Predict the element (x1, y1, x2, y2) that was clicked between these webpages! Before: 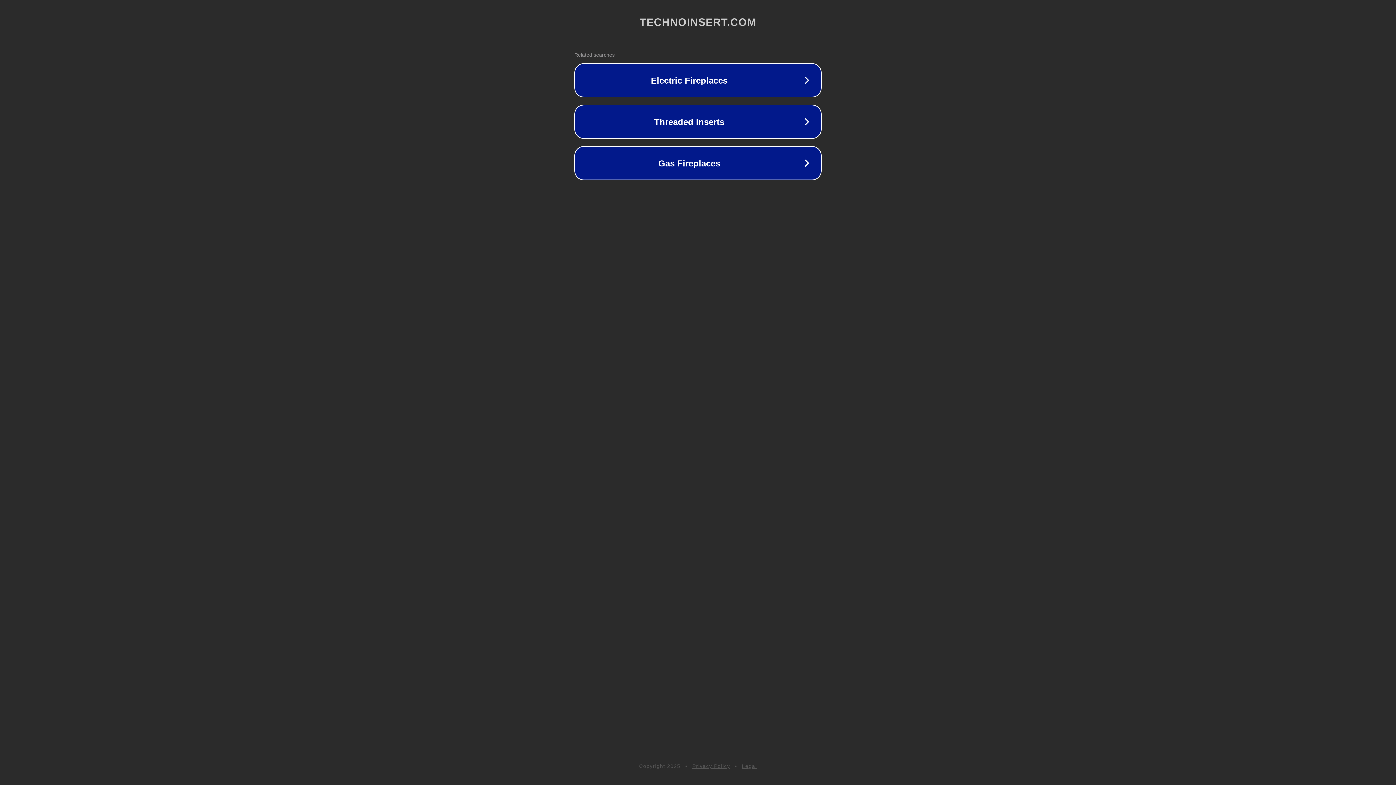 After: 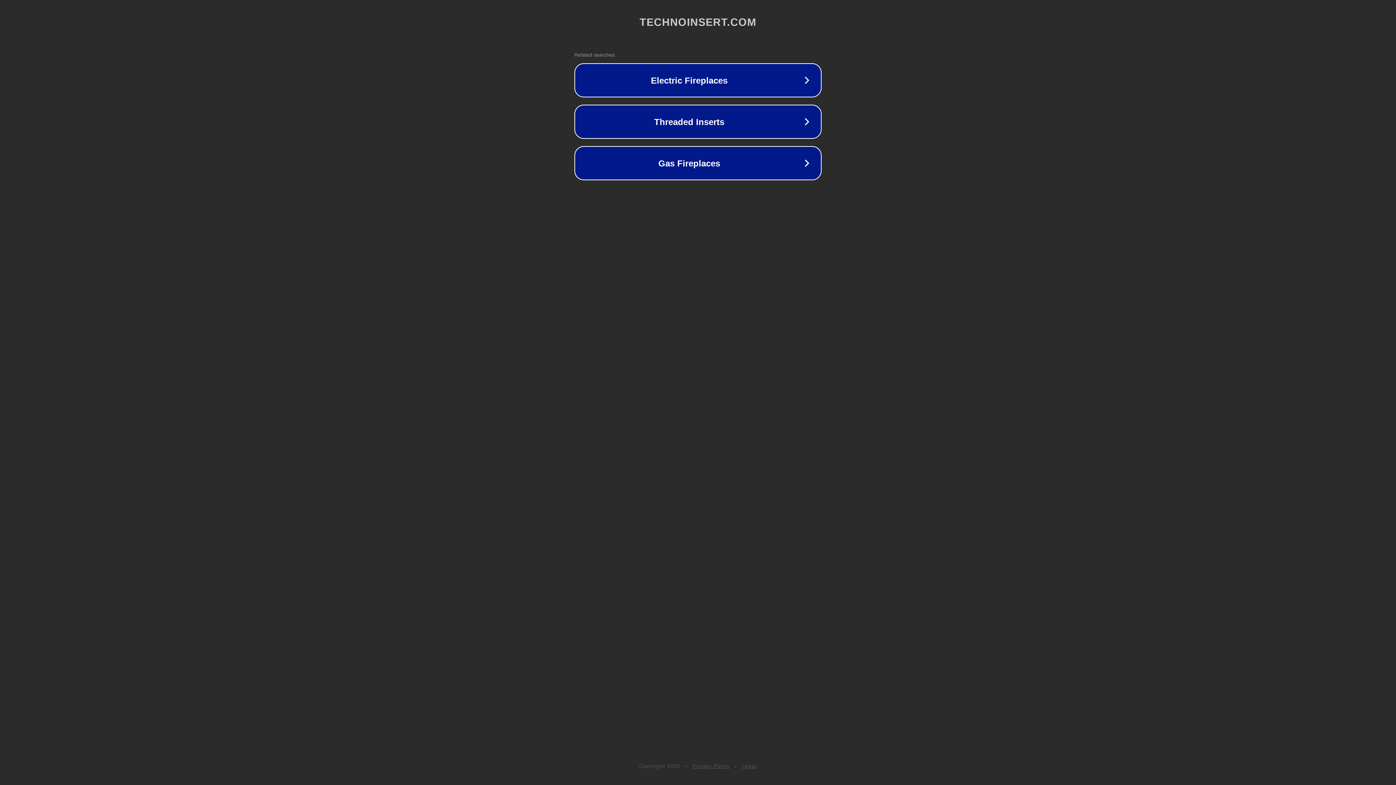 Action: label: Privacy Policy bbox: (692, 763, 730, 769)